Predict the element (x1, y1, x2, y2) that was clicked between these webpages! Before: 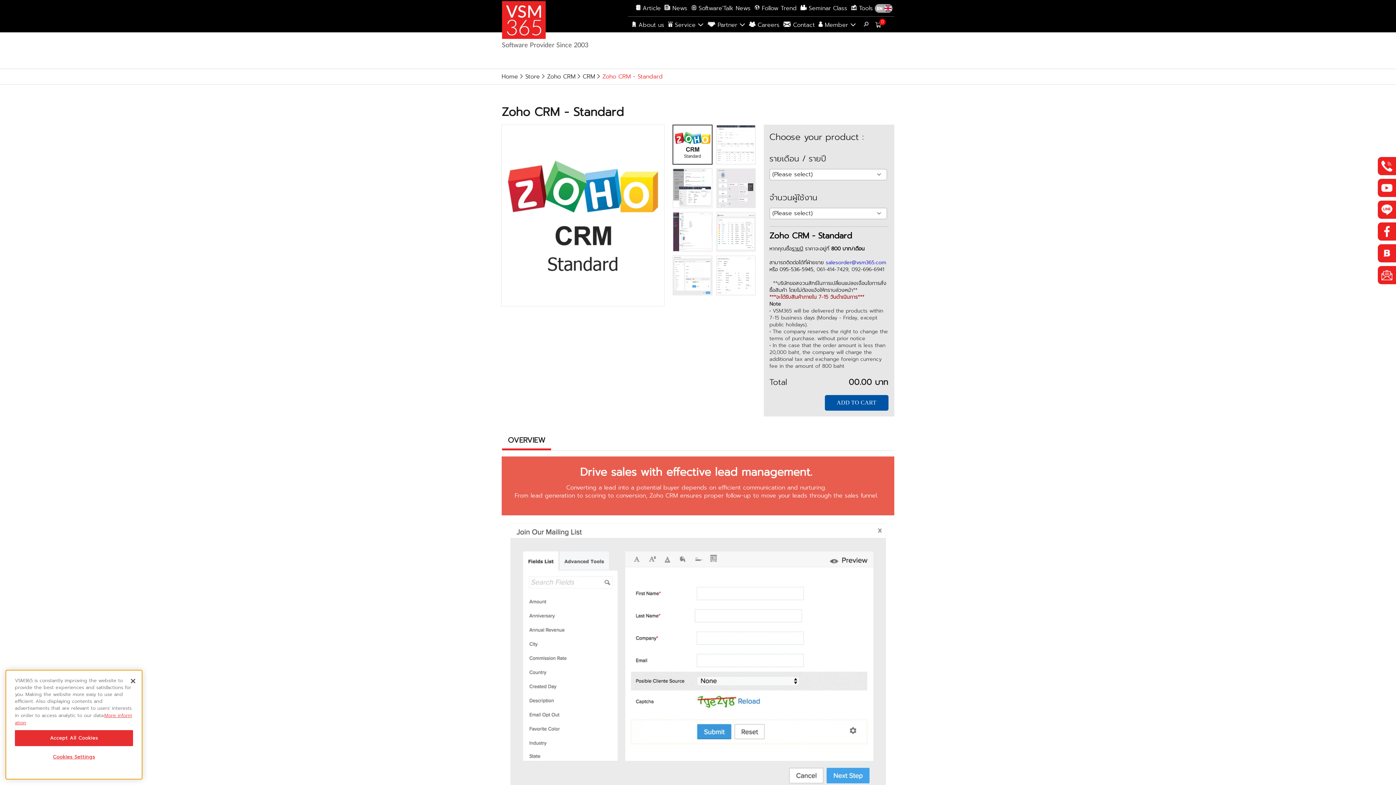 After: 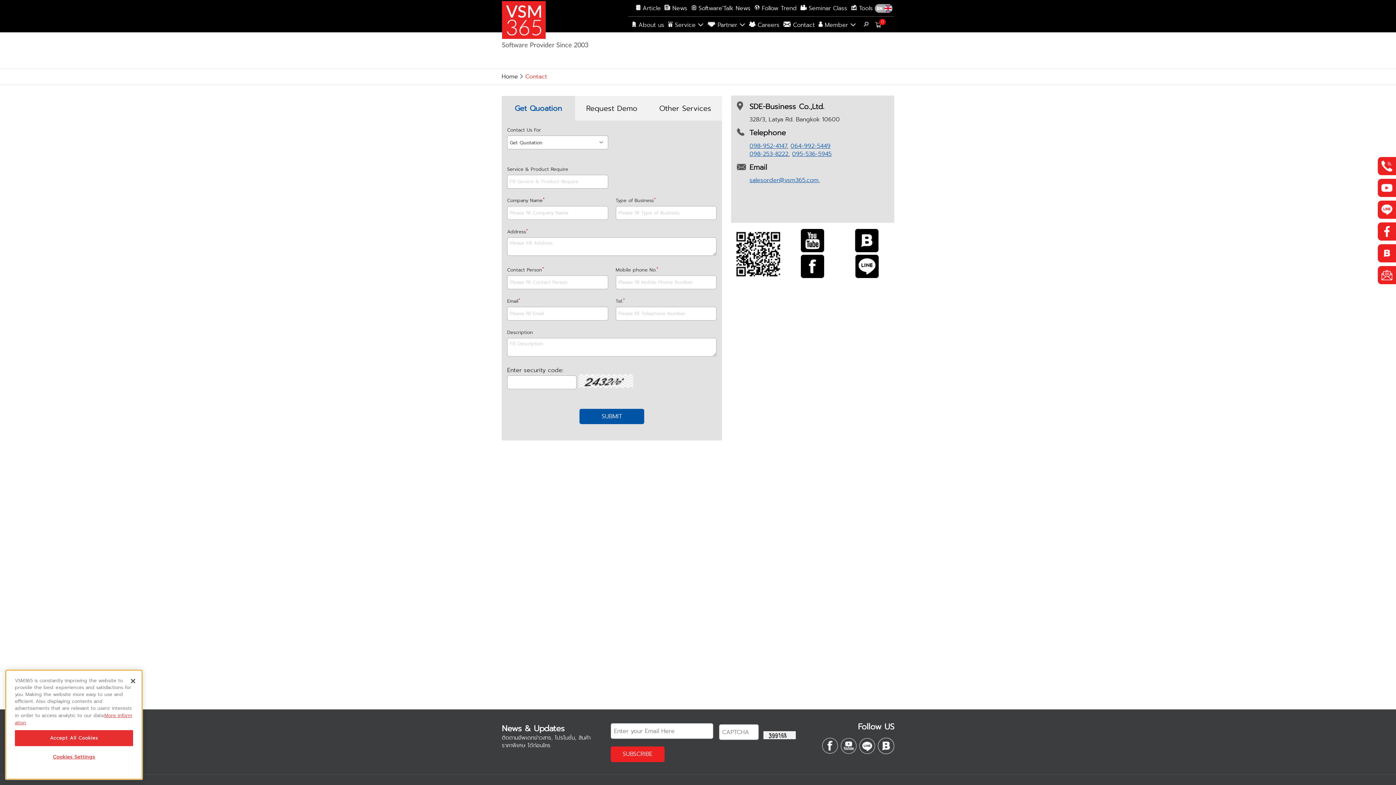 Action: bbox: (793, 20, 815, 29) label: Contact